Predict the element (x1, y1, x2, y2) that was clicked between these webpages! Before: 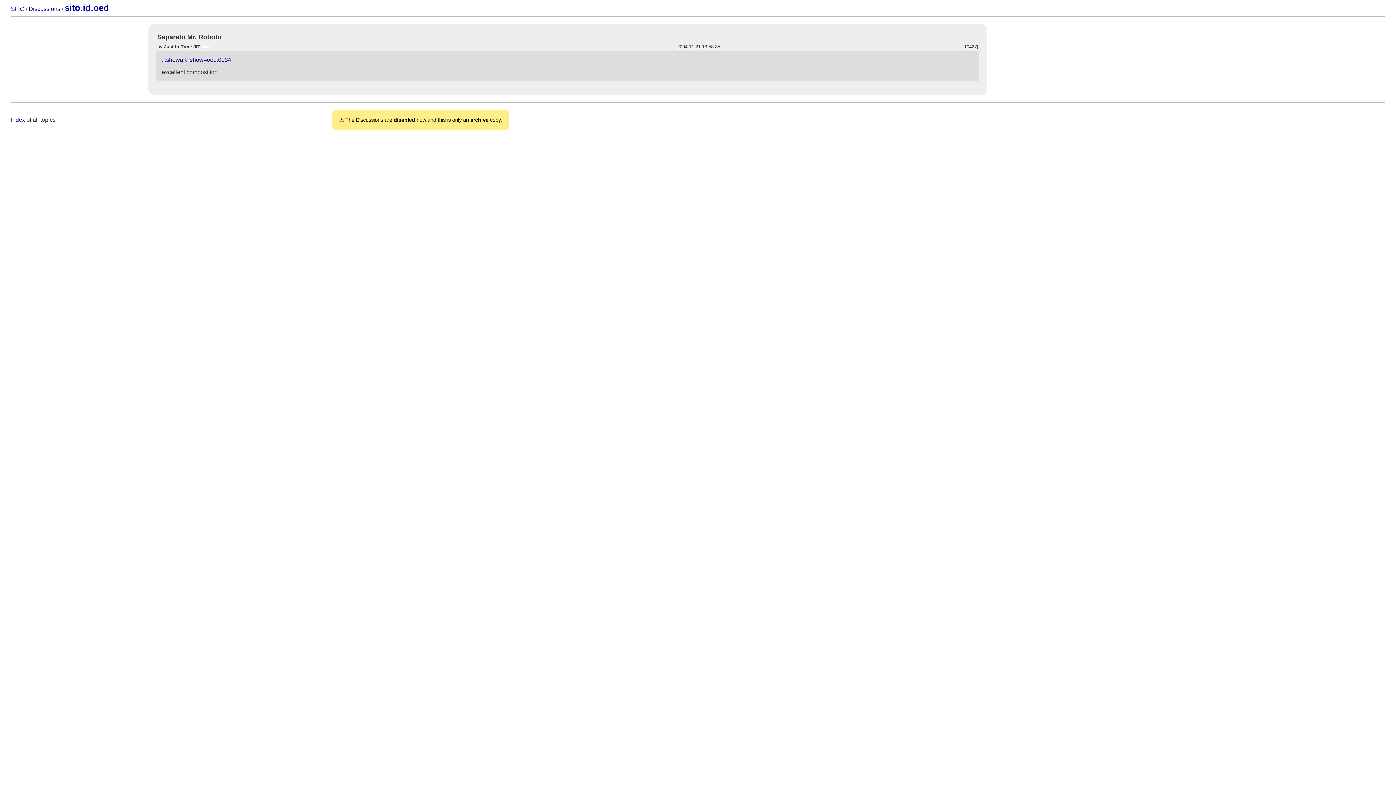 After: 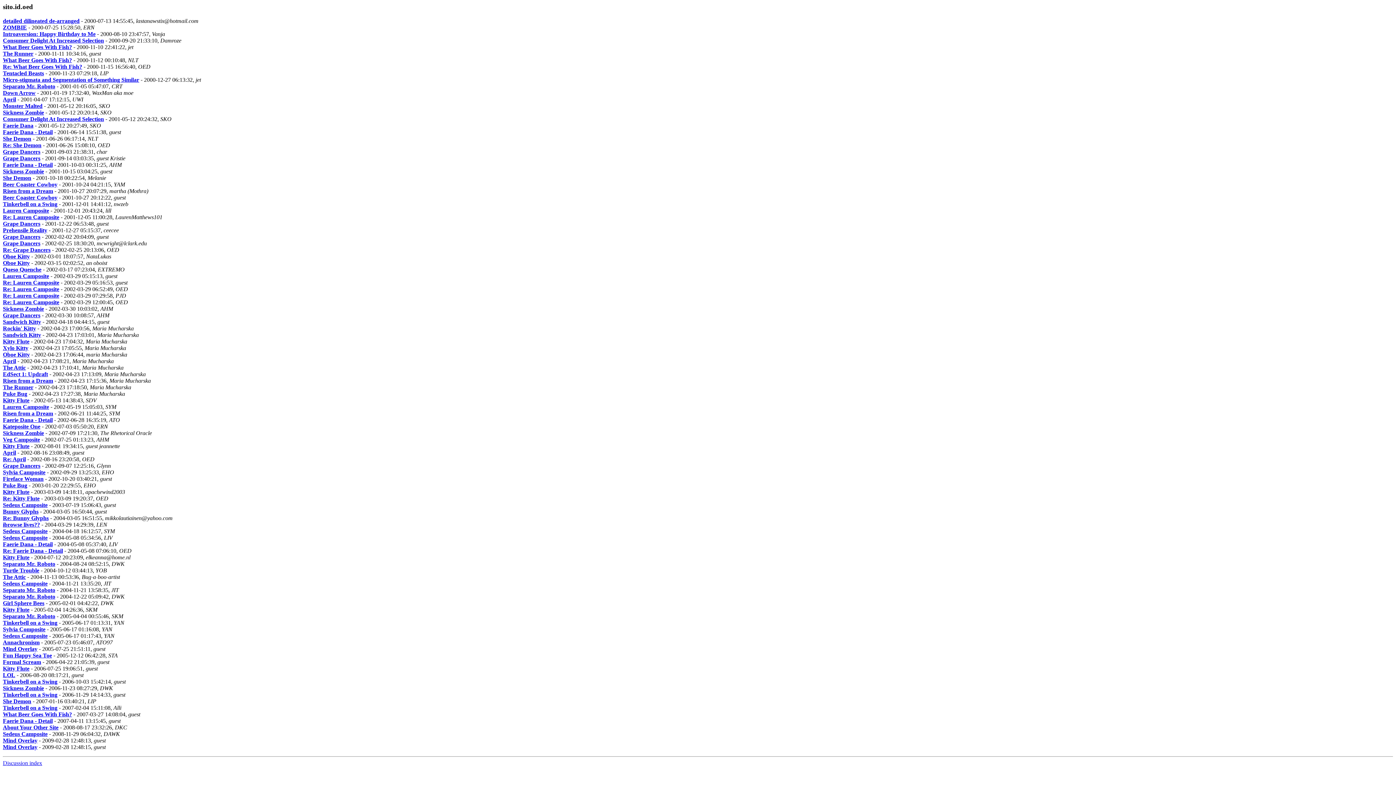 Action: bbox: (64, 2, 109, 12) label: sito.id.oed